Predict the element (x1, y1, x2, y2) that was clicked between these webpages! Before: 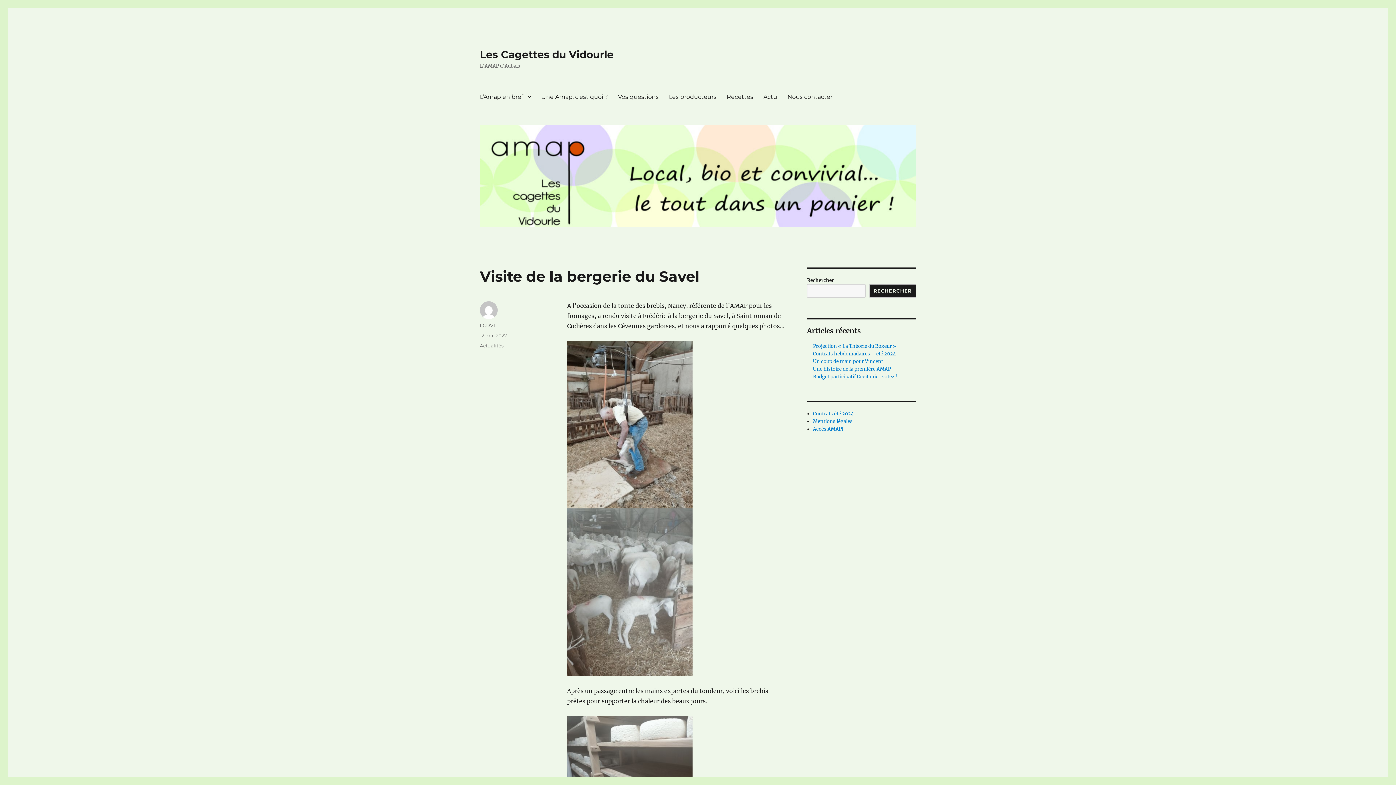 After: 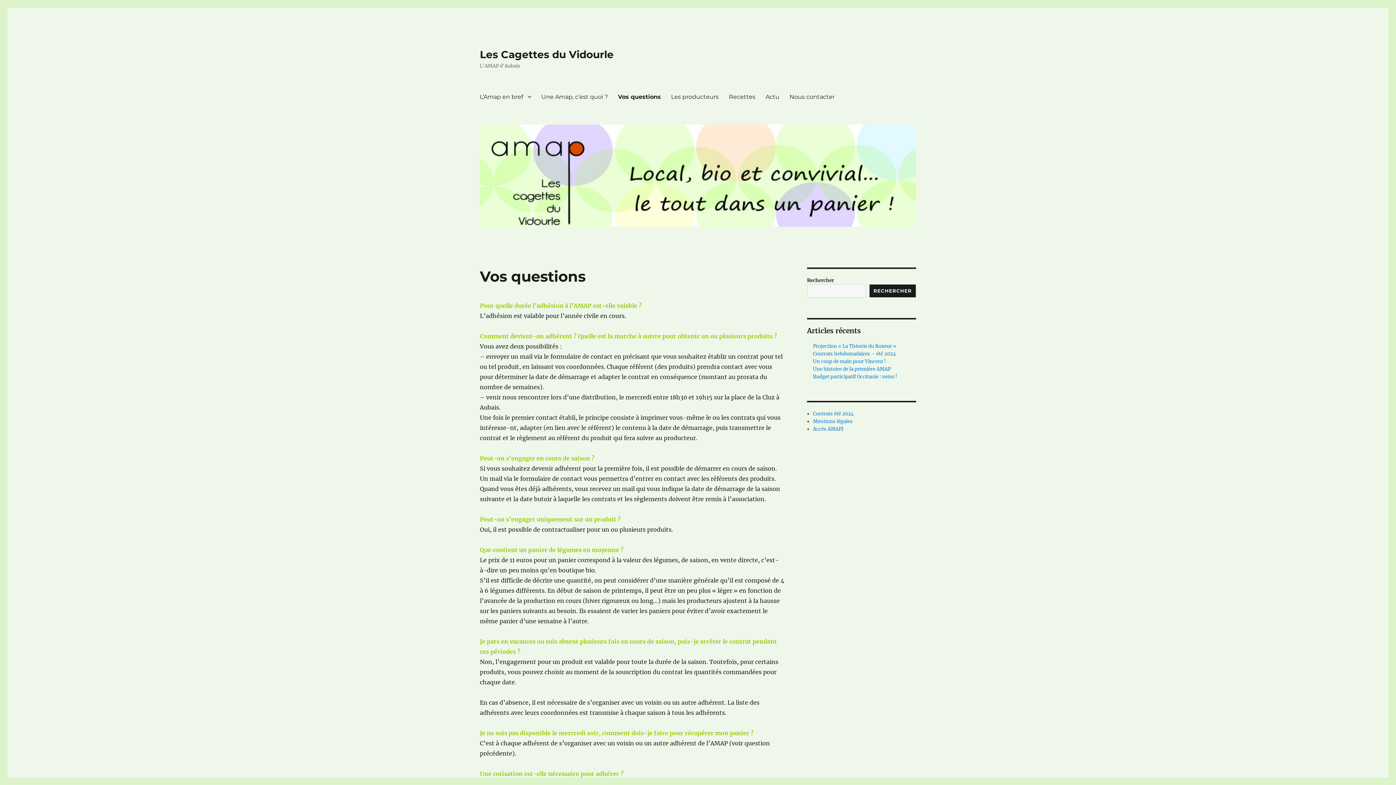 Action: bbox: (613, 89, 664, 104) label: Vos questions